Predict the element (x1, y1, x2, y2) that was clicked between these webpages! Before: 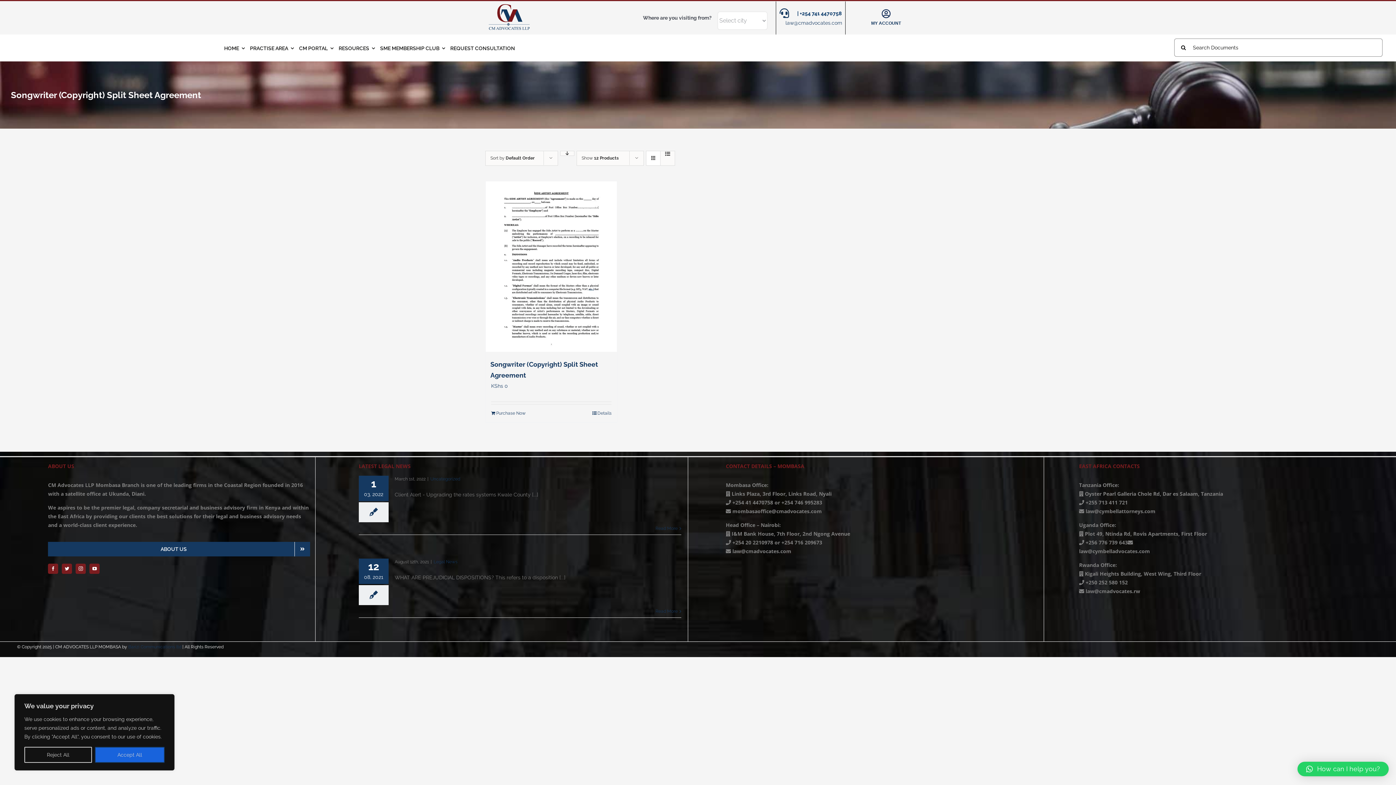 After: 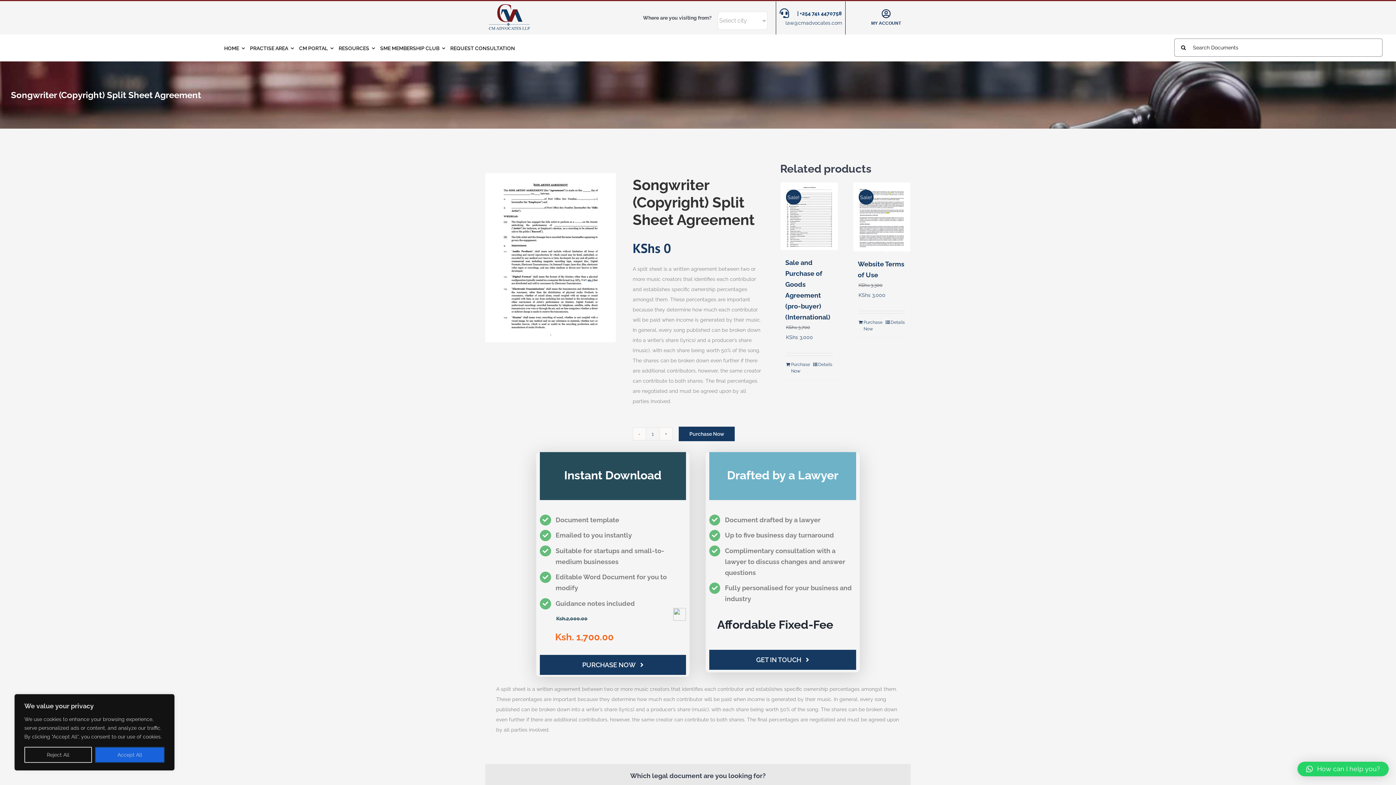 Action: label: Details bbox: (592, 410, 611, 416)